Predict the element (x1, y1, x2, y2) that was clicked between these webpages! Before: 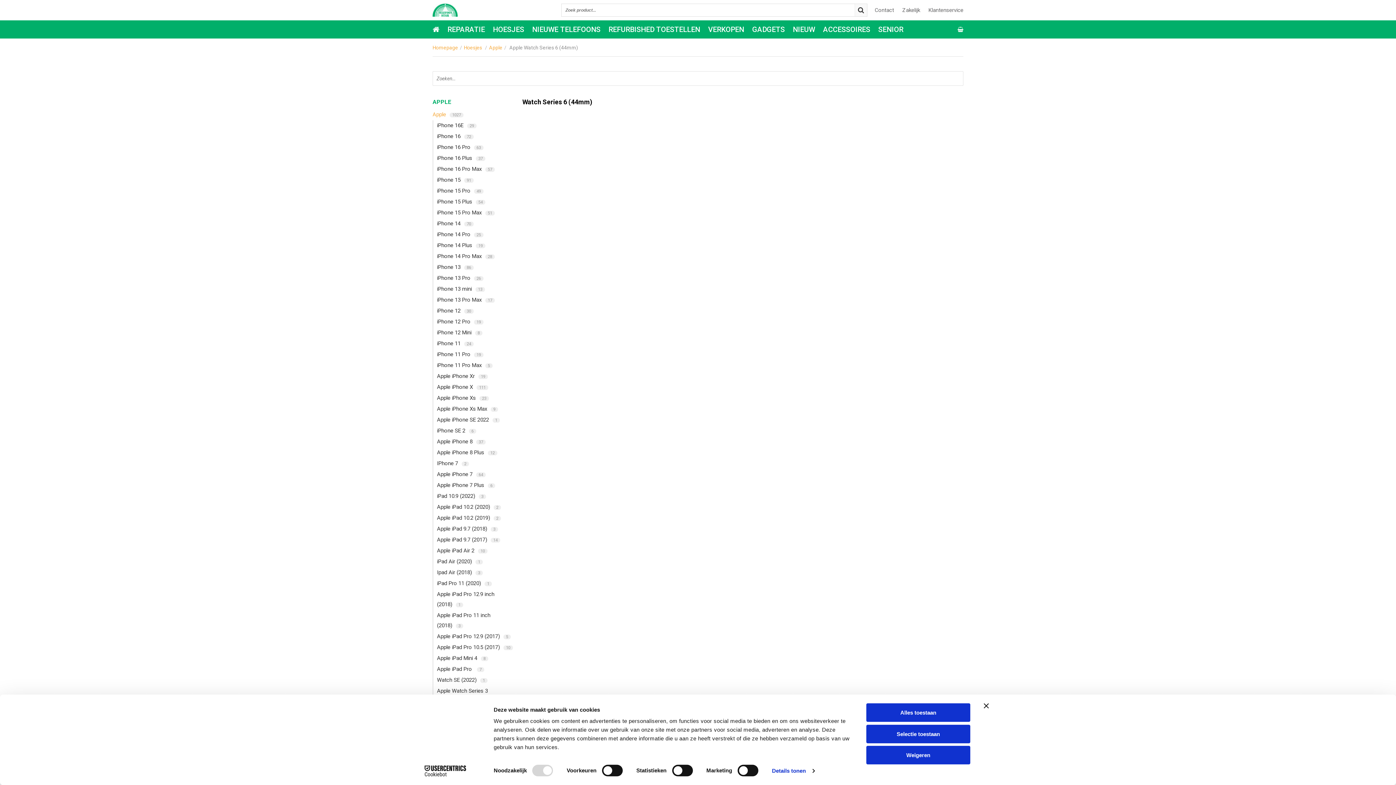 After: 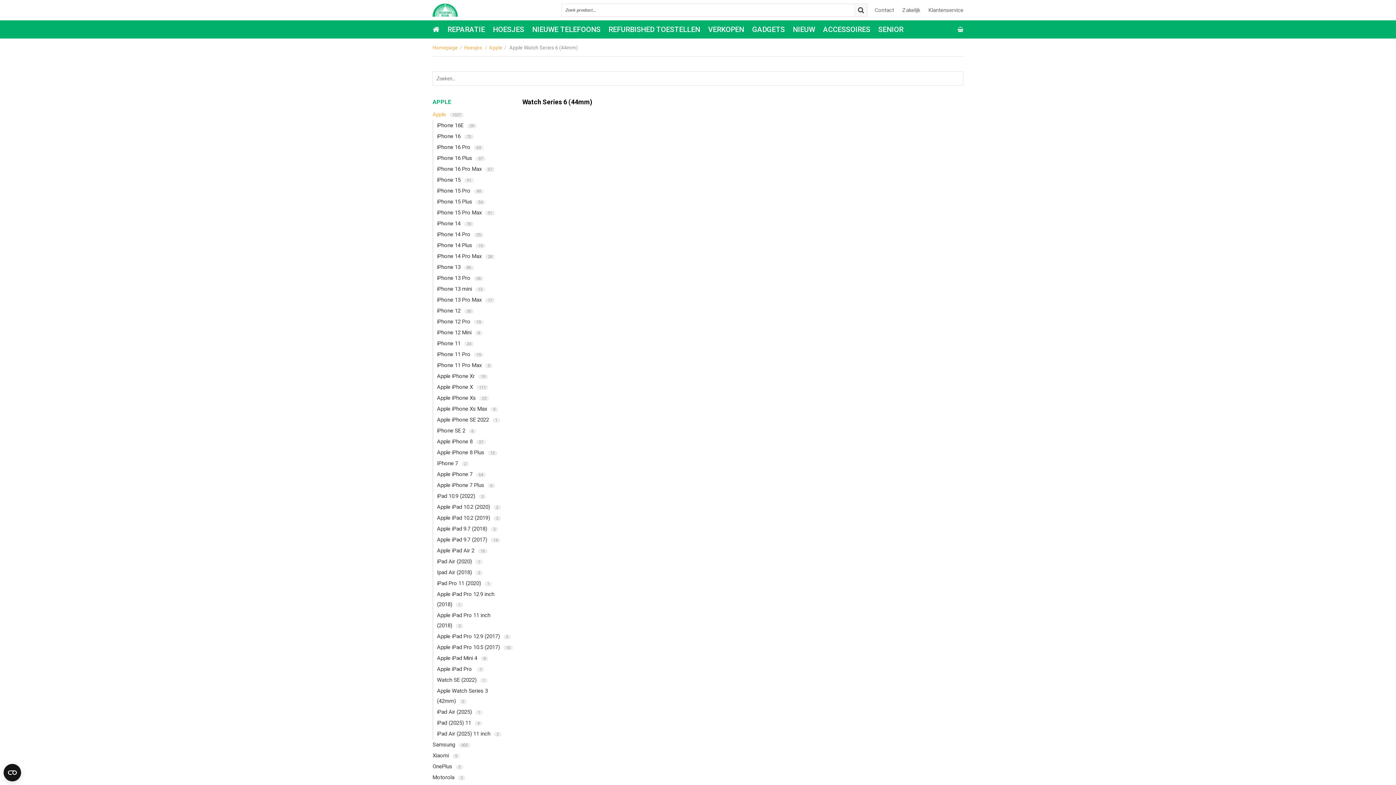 Action: bbox: (866, 703, 970, 722) label: Alles toestaan